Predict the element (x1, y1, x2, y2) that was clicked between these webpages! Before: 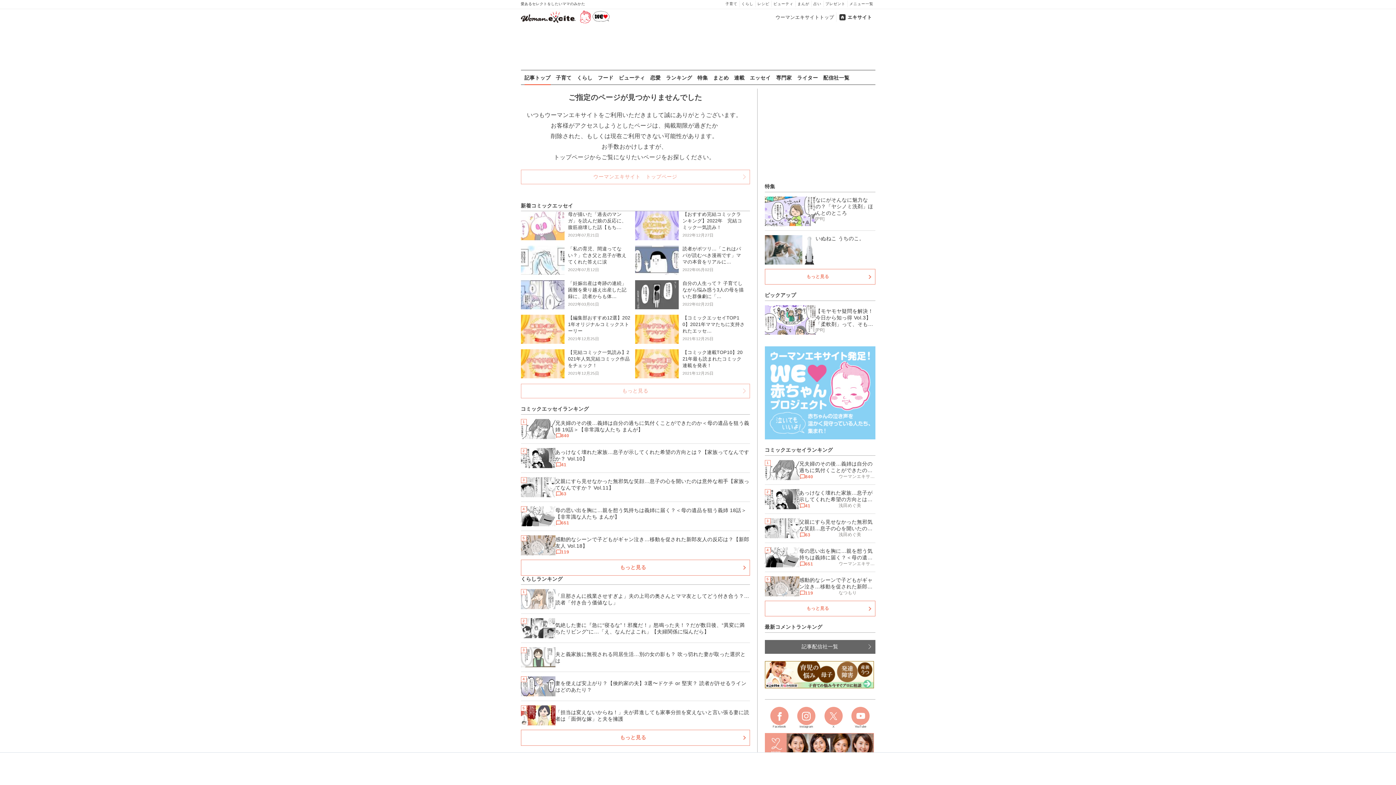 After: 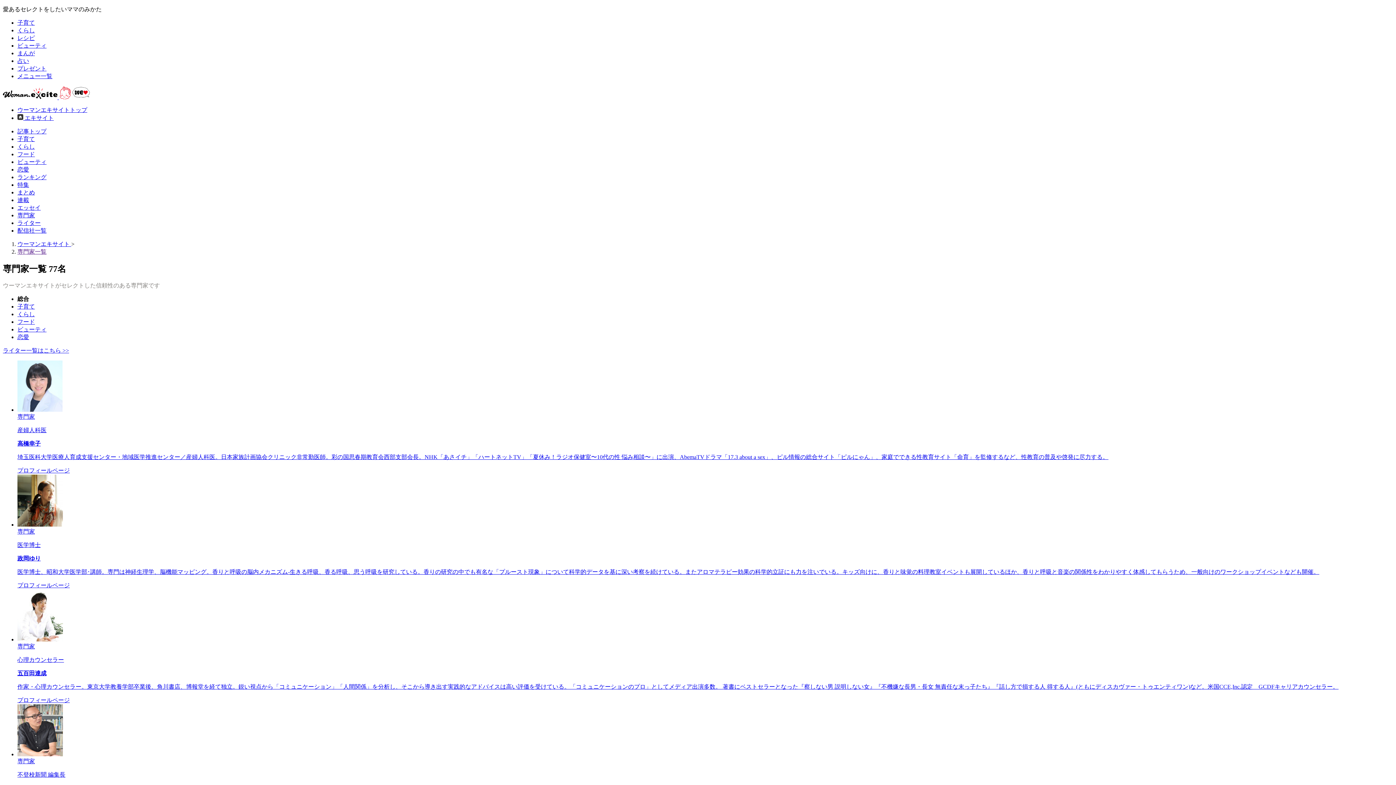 Action: label: 専門家 bbox: (776, 71, 792, 85)